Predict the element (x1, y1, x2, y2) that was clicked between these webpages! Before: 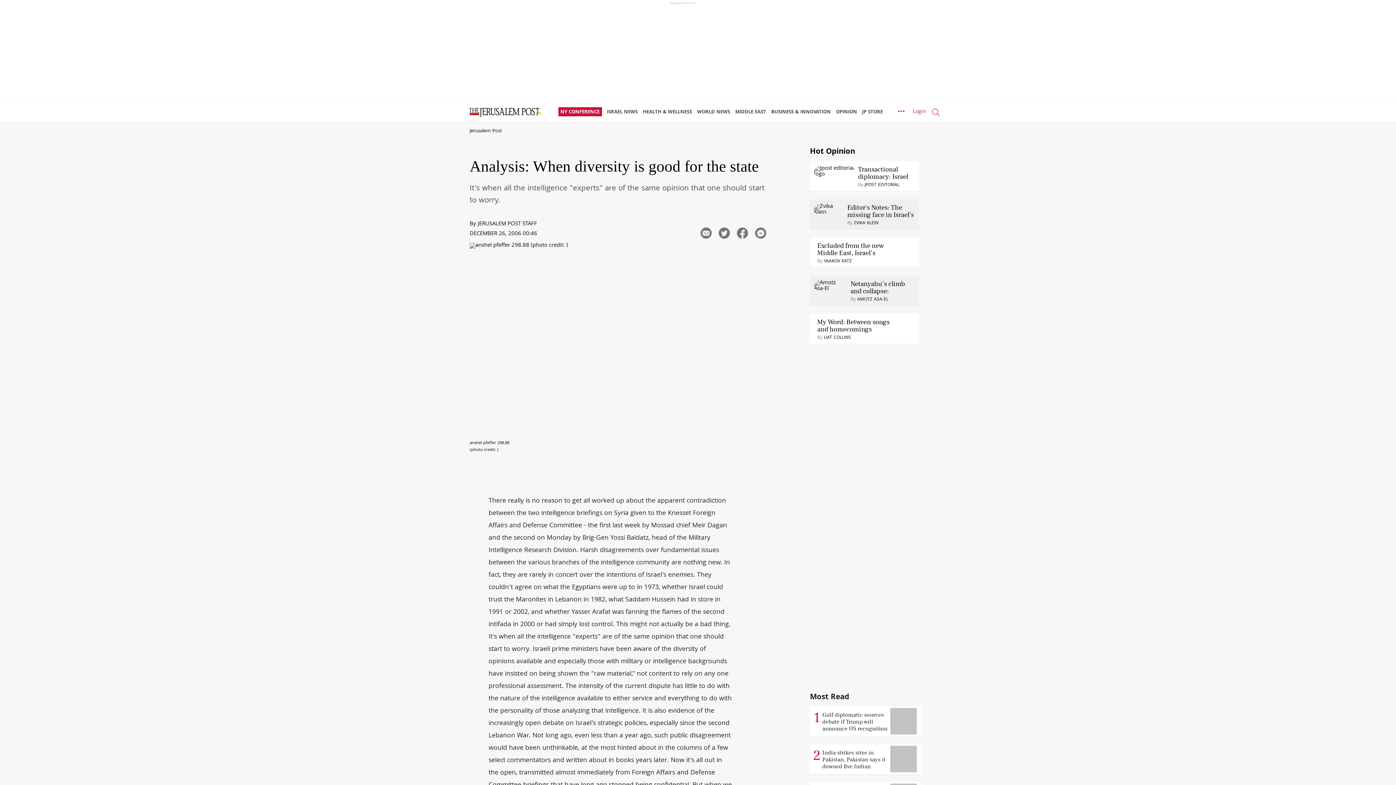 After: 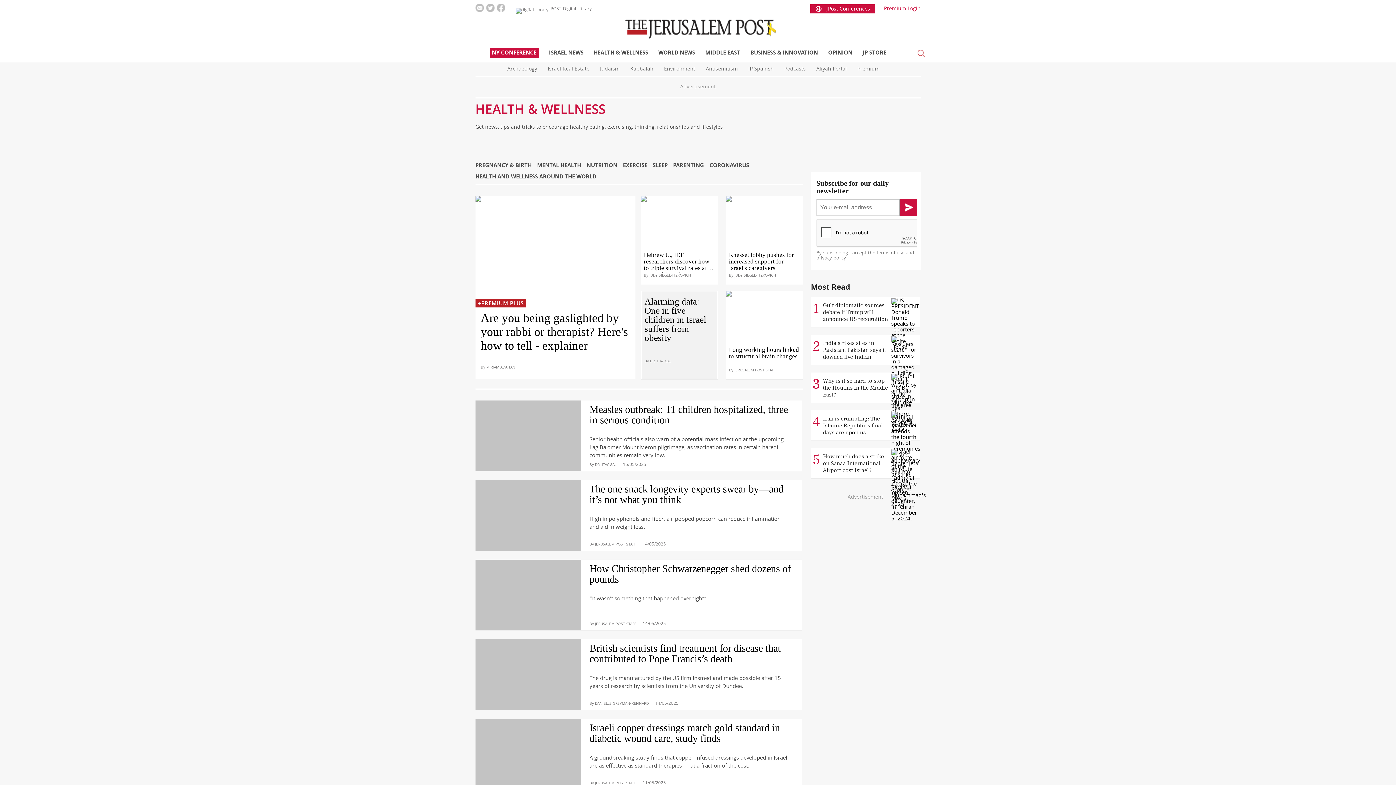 Action: label: HEALTH & WELLNESS bbox: (643, 103, 695, 121)